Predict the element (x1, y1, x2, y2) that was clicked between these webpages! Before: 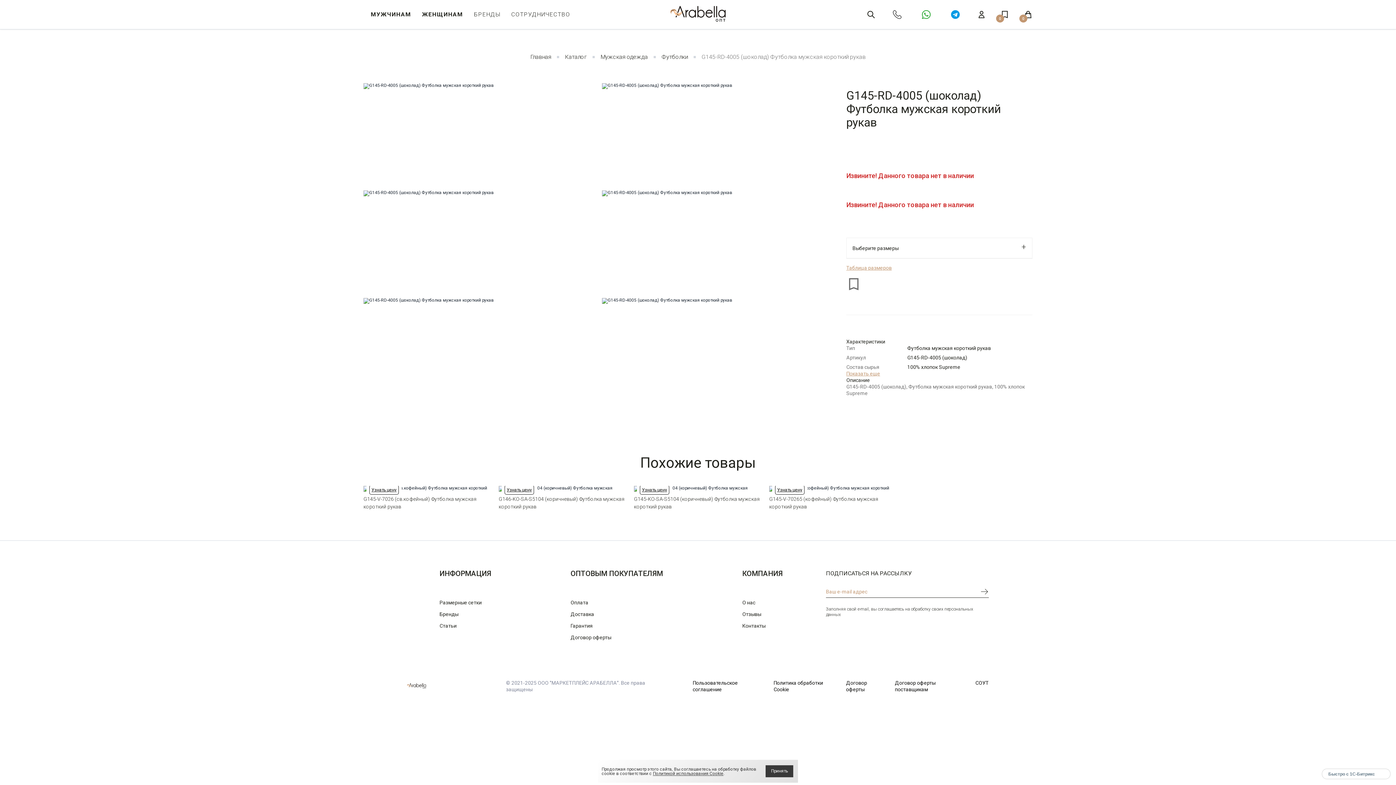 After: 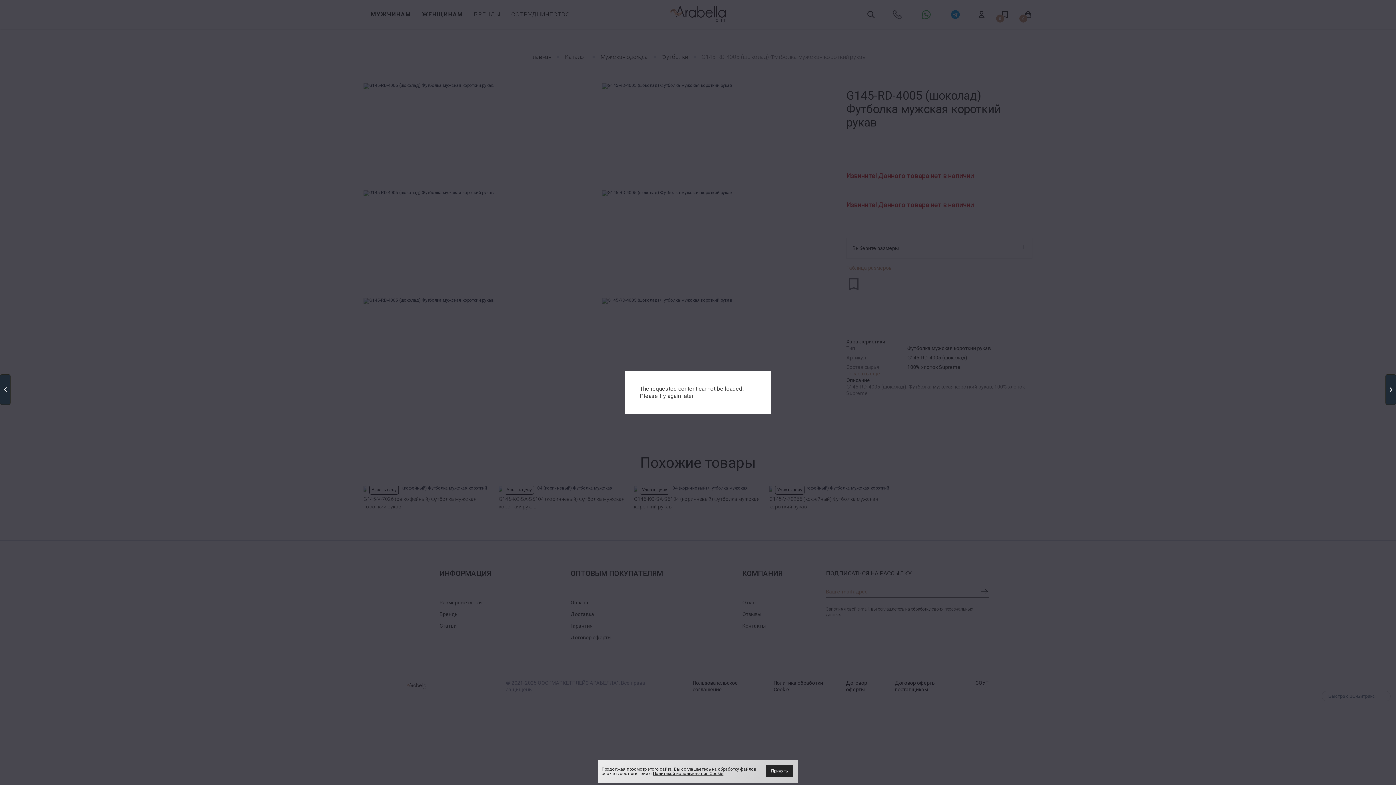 Action: bbox: (602, 298, 832, 396)